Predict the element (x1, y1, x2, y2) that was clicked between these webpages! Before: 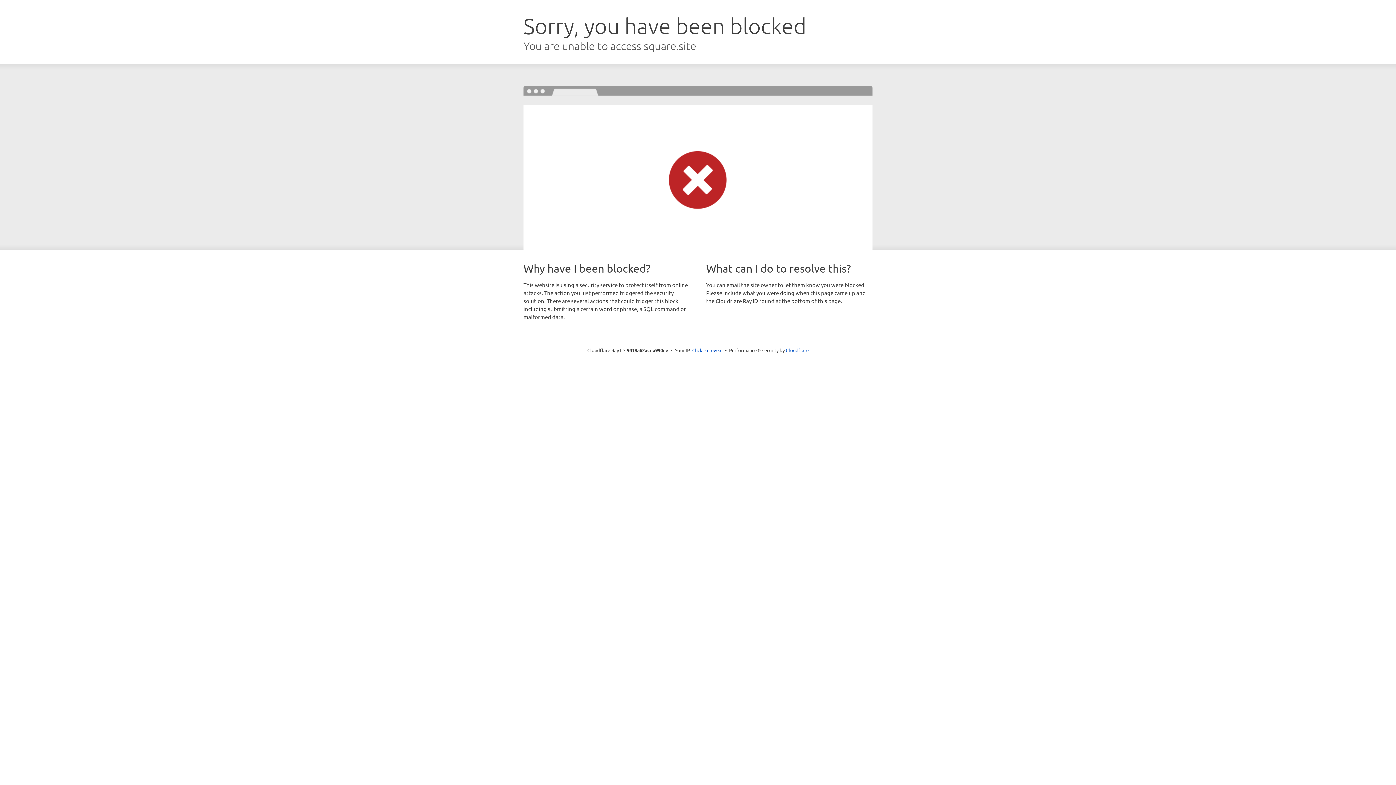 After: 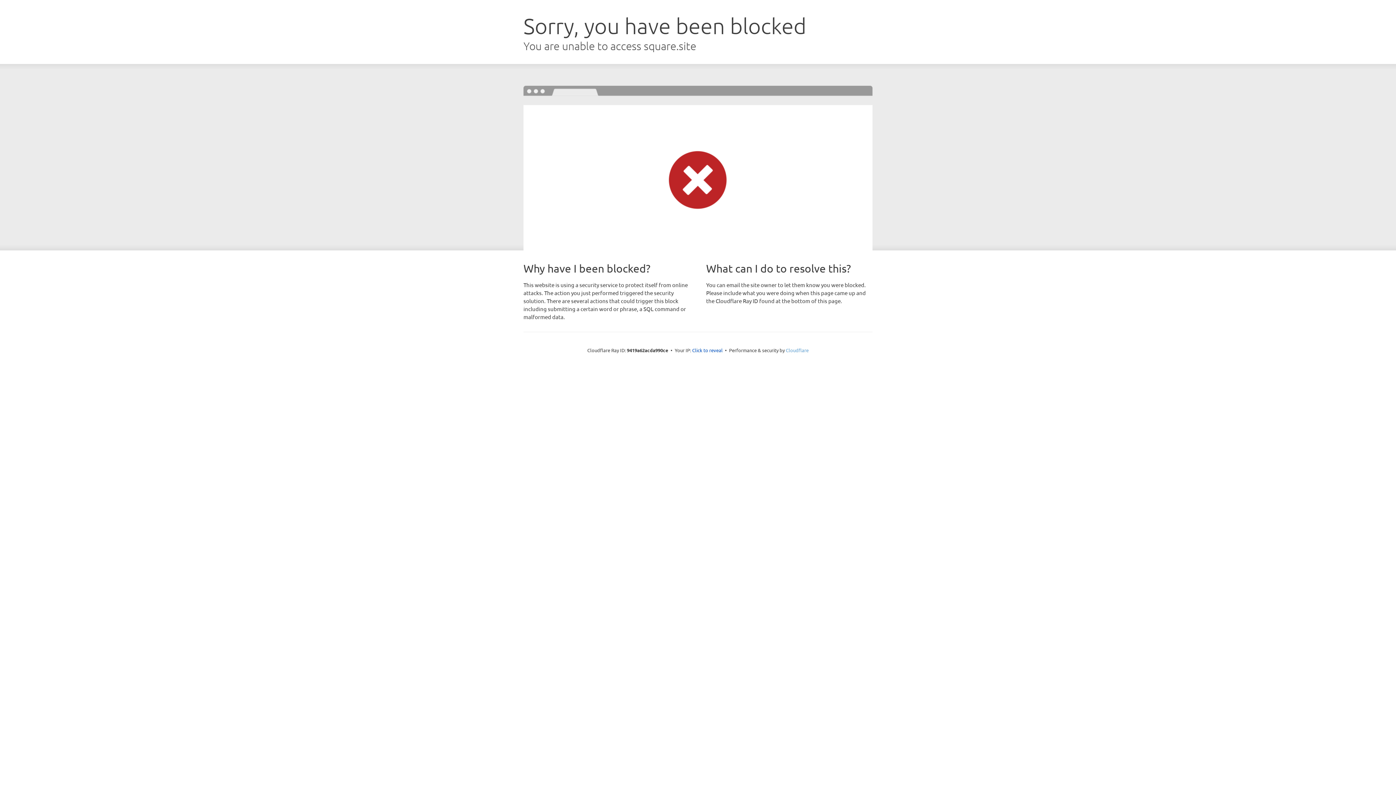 Action: bbox: (786, 347, 808, 353) label: Cloudflare